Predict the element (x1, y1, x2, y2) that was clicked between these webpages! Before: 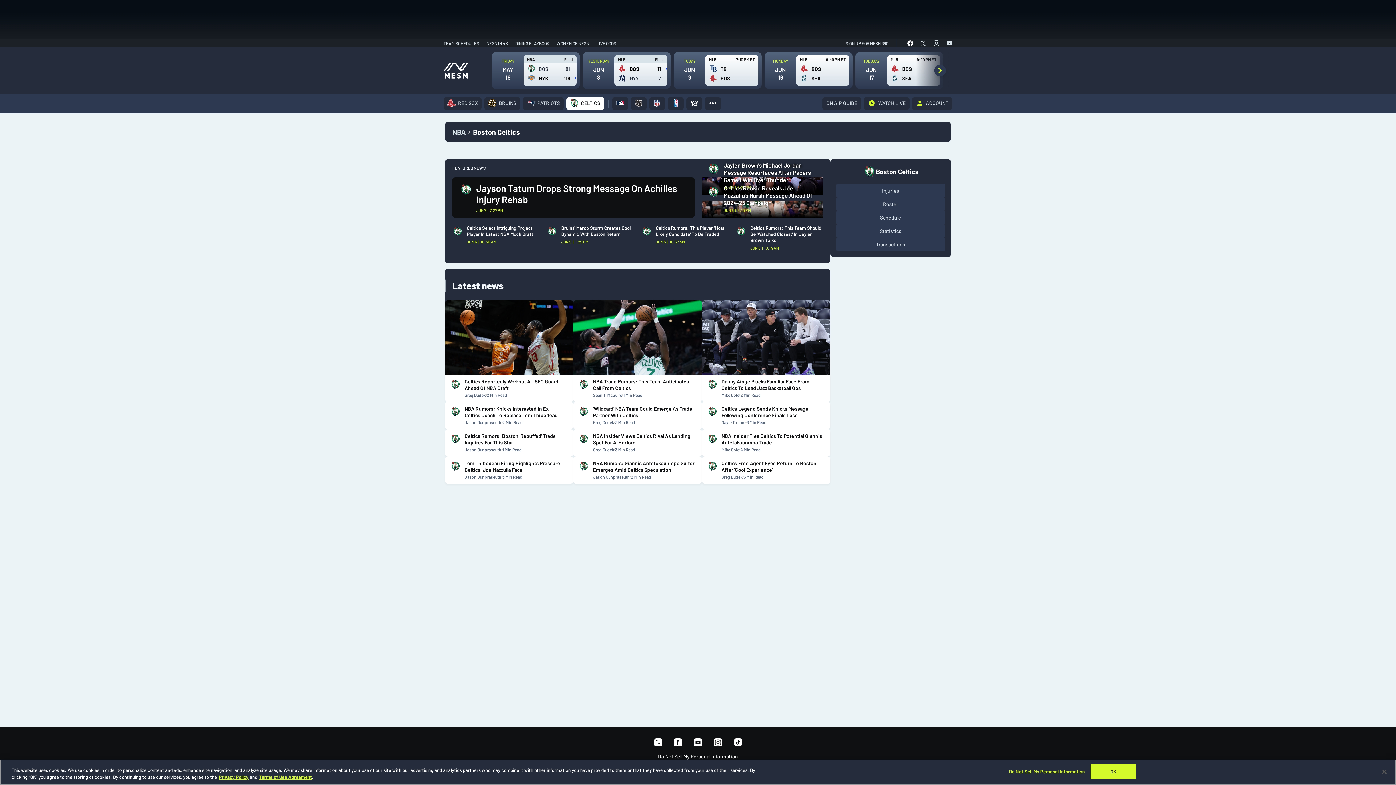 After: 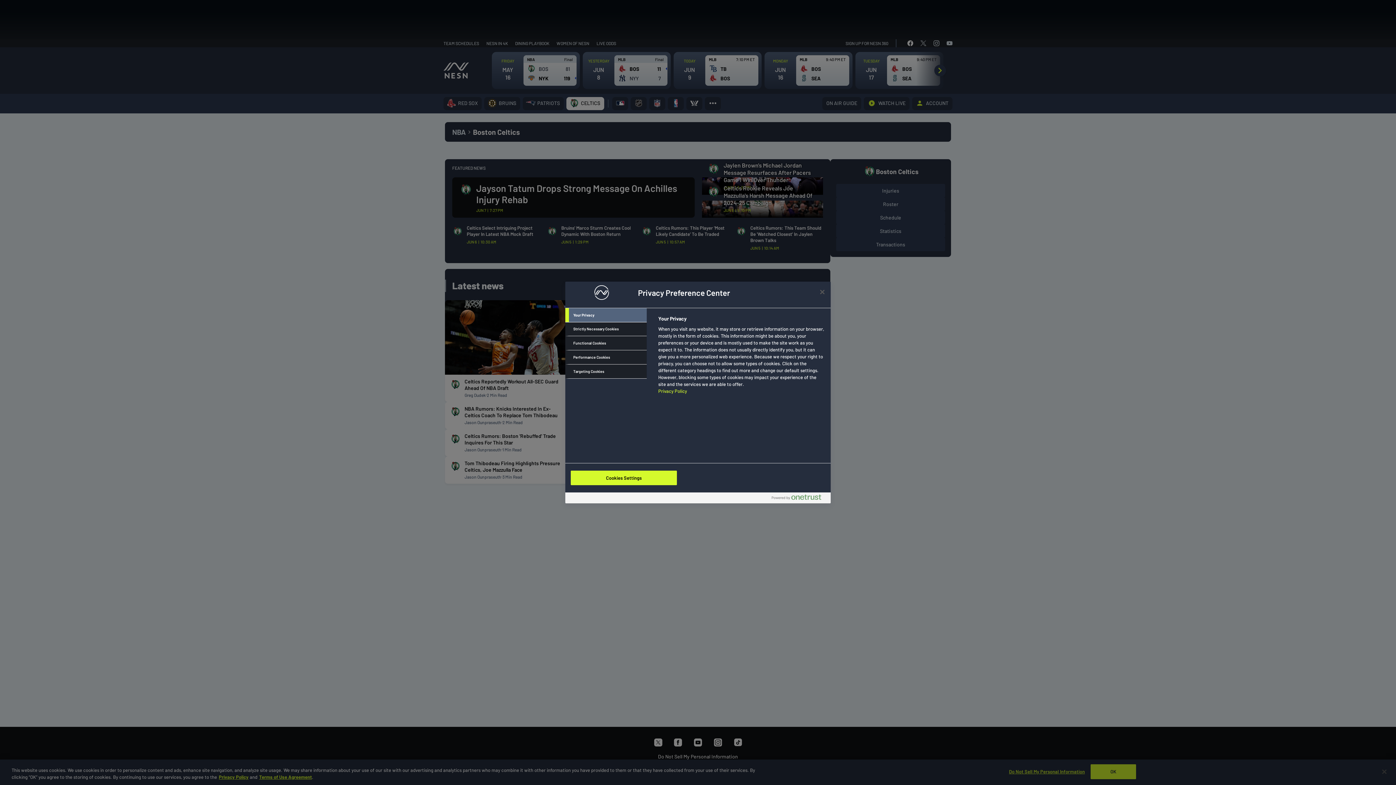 Action: label: Do Not Sell My Personal Information bbox: (658, 753, 738, 760)